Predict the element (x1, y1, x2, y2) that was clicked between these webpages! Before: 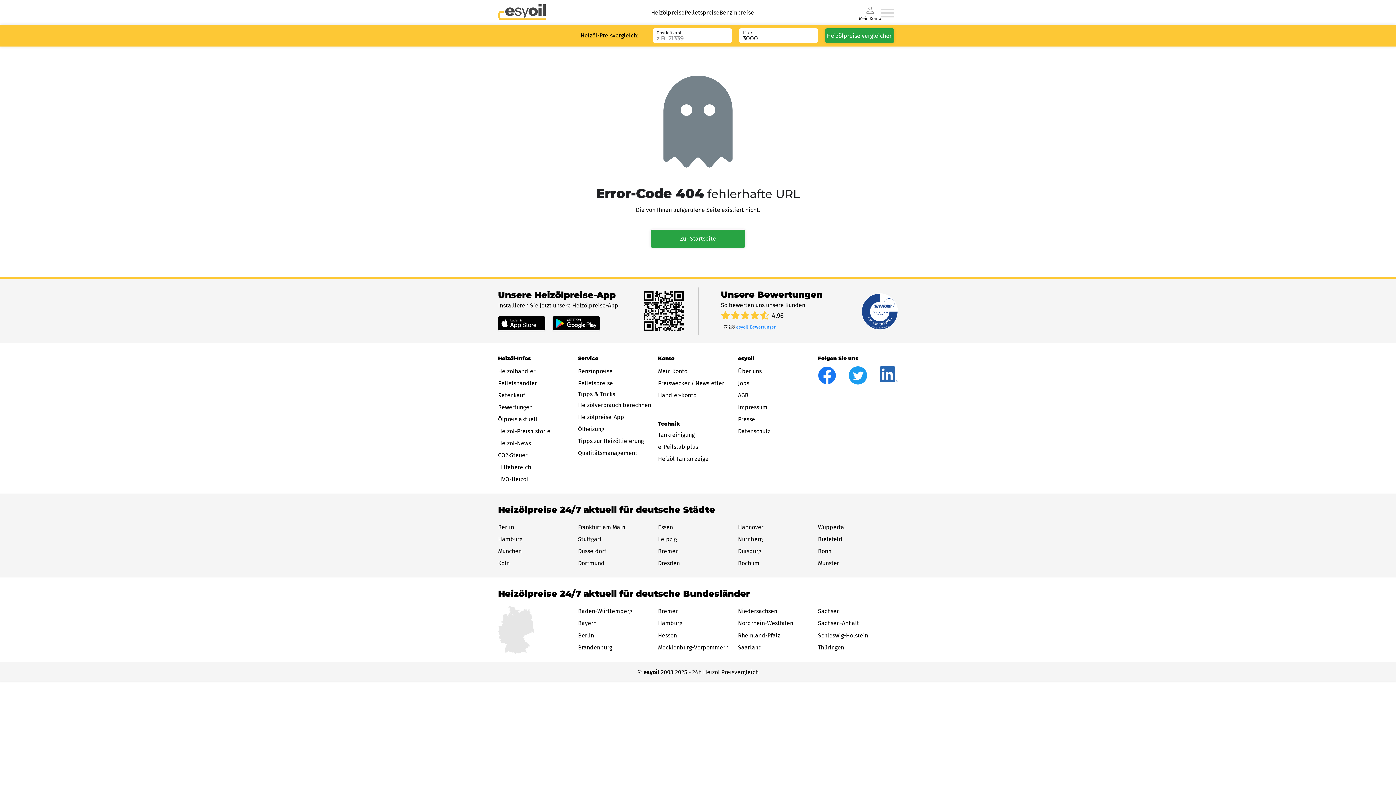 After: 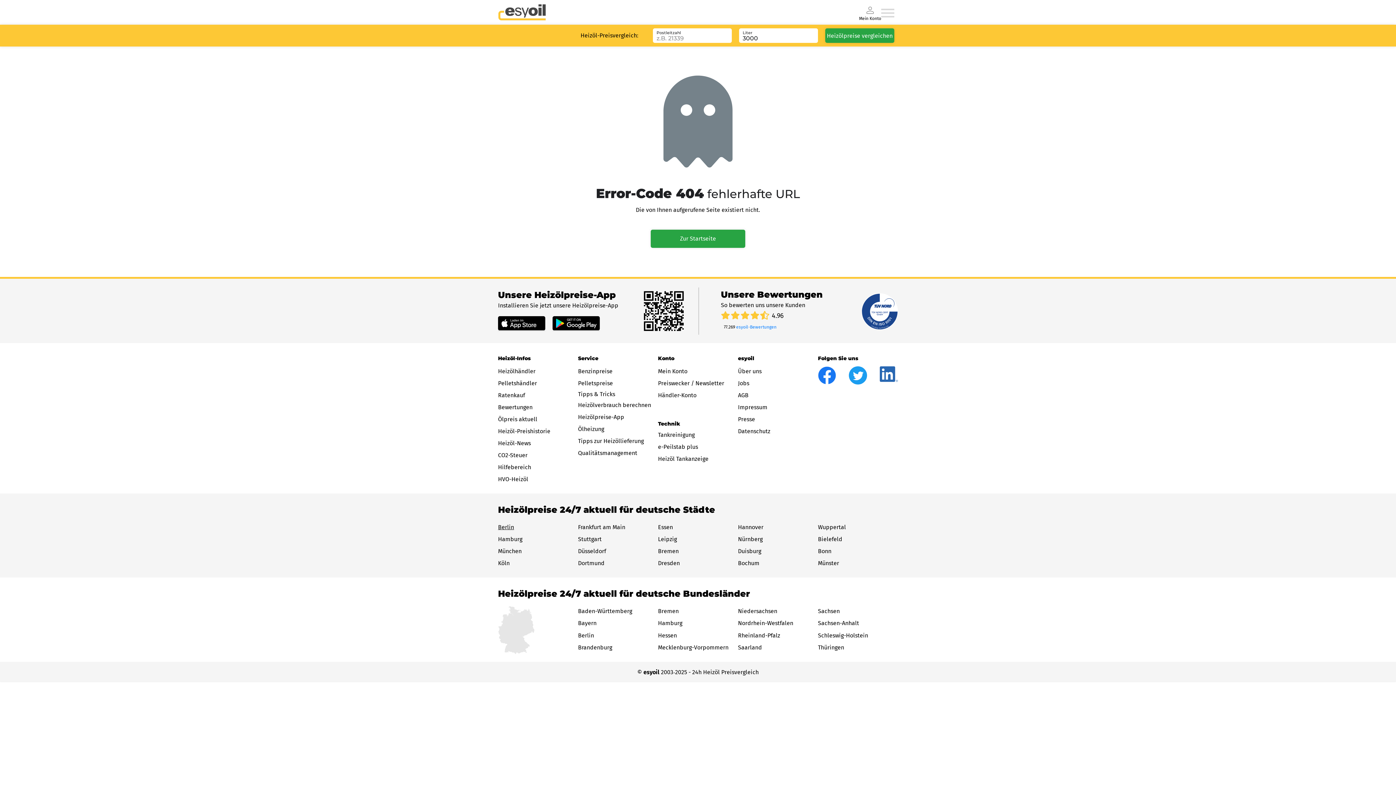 Action: bbox: (498, 522, 578, 532) label: Berlin